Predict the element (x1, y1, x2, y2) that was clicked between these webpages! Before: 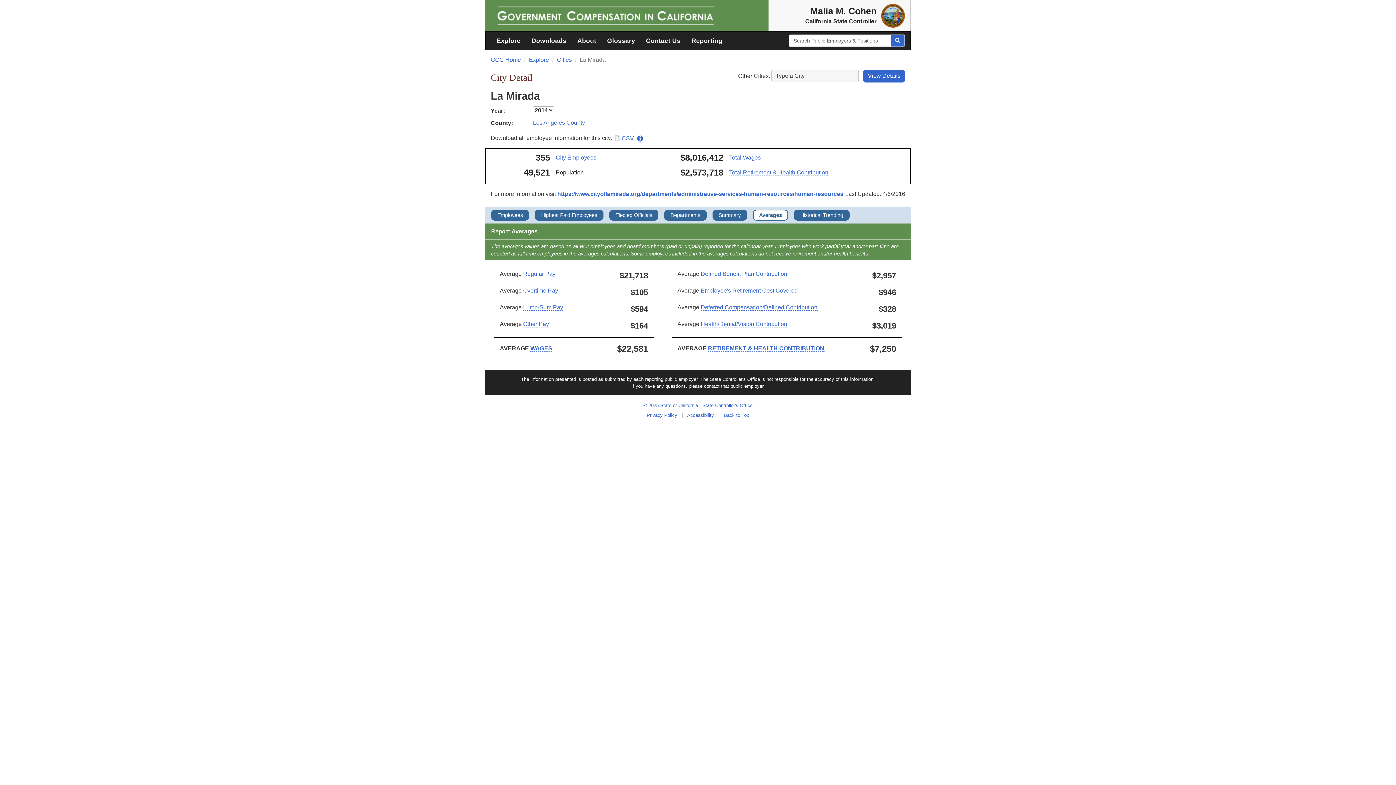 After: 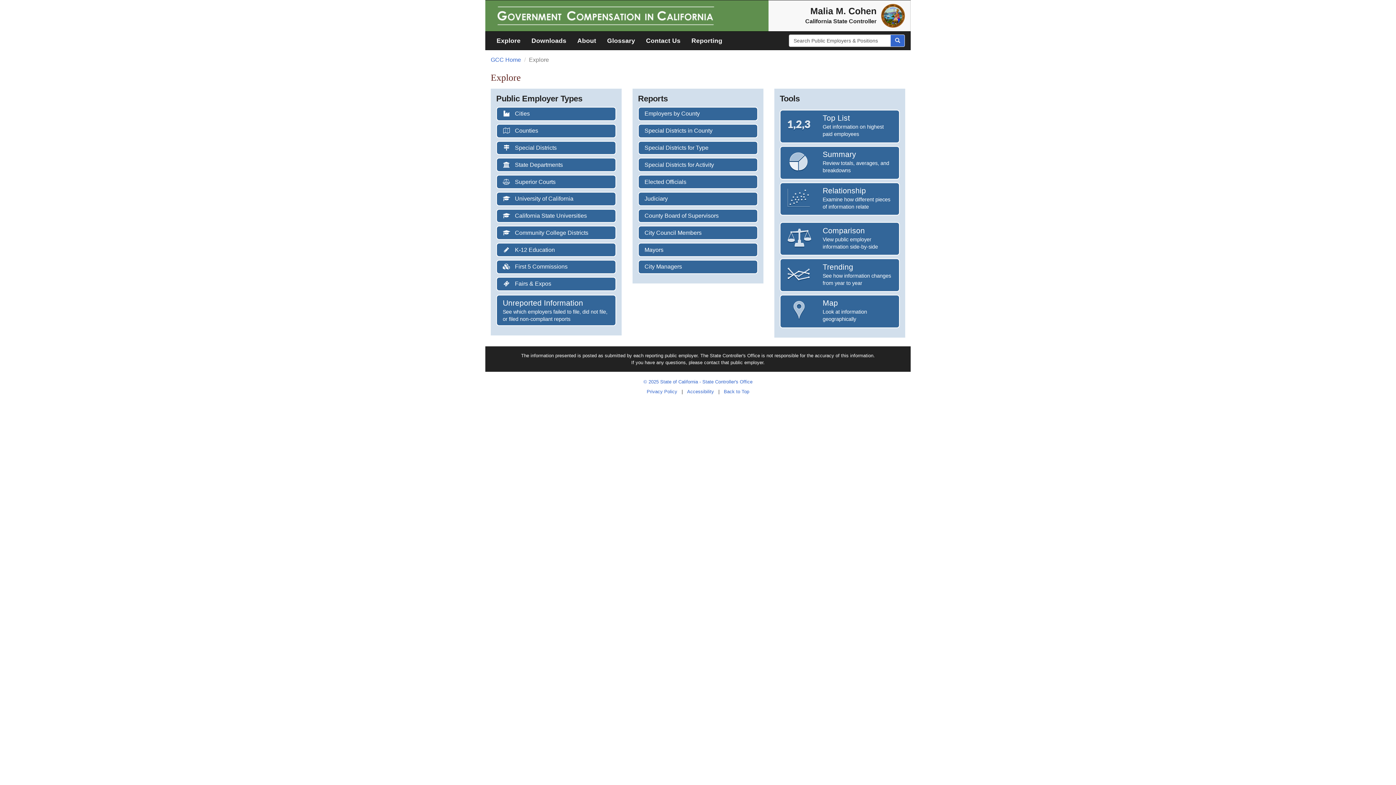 Action: bbox: (491, 31, 526, 49) label: Explore